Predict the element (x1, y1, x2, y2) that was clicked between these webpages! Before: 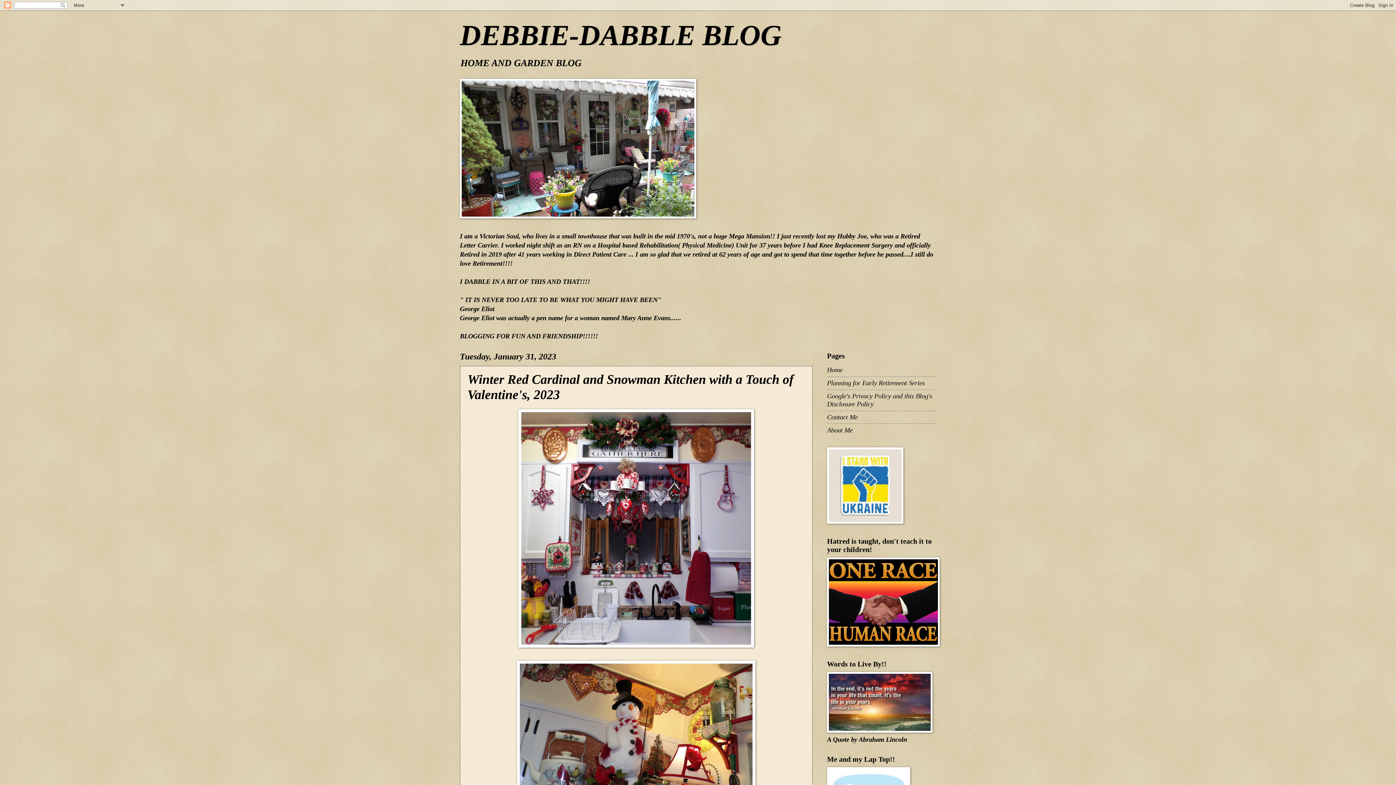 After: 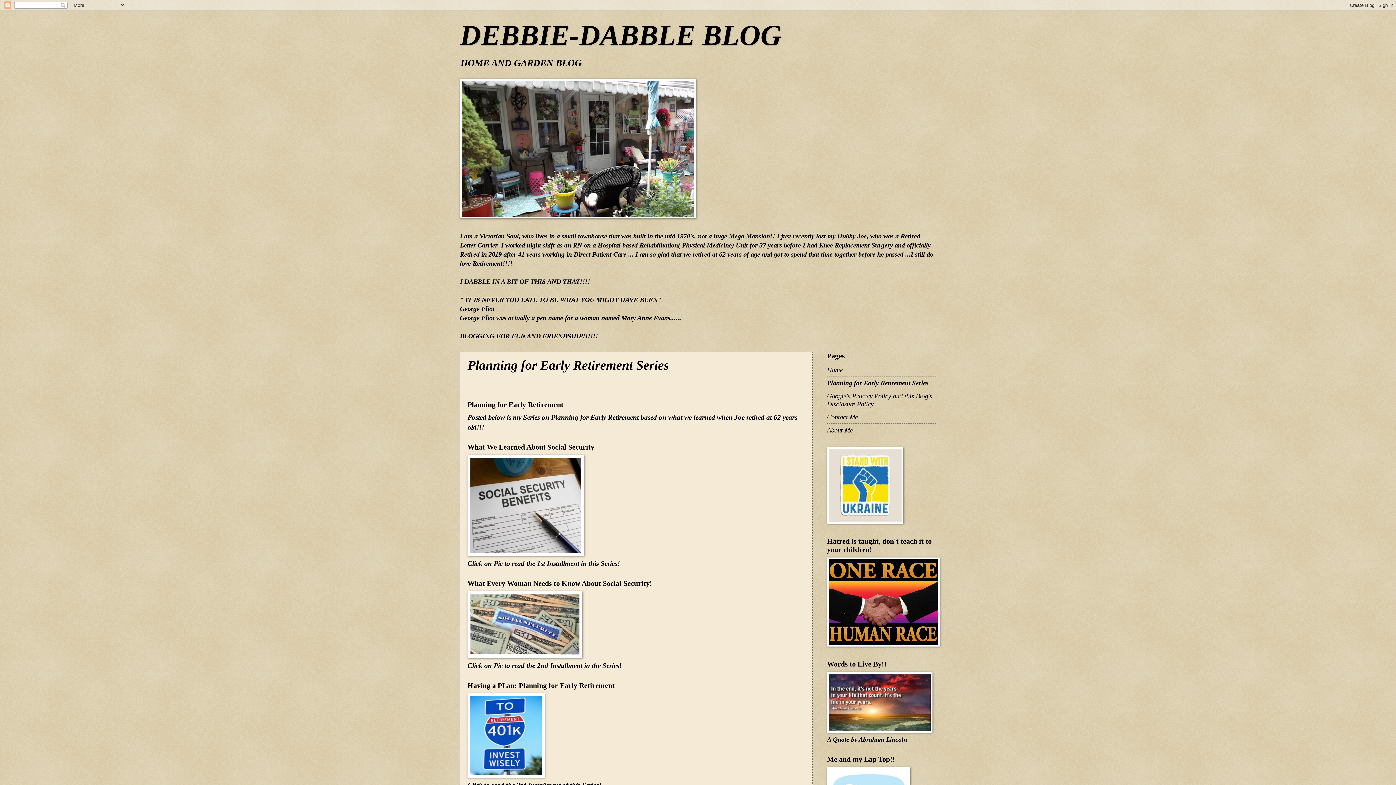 Action: label: Planning for Early Retirement Series bbox: (827, 379, 925, 386)